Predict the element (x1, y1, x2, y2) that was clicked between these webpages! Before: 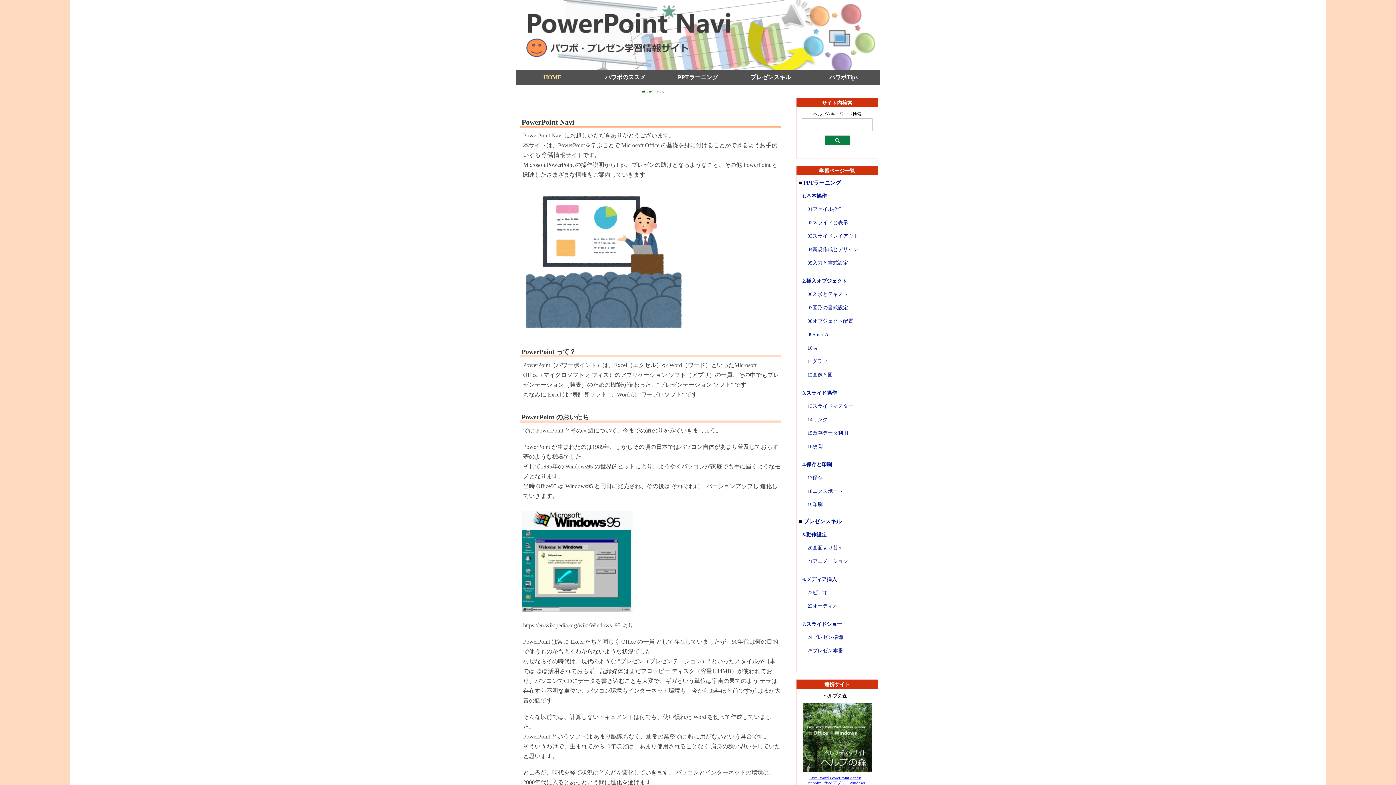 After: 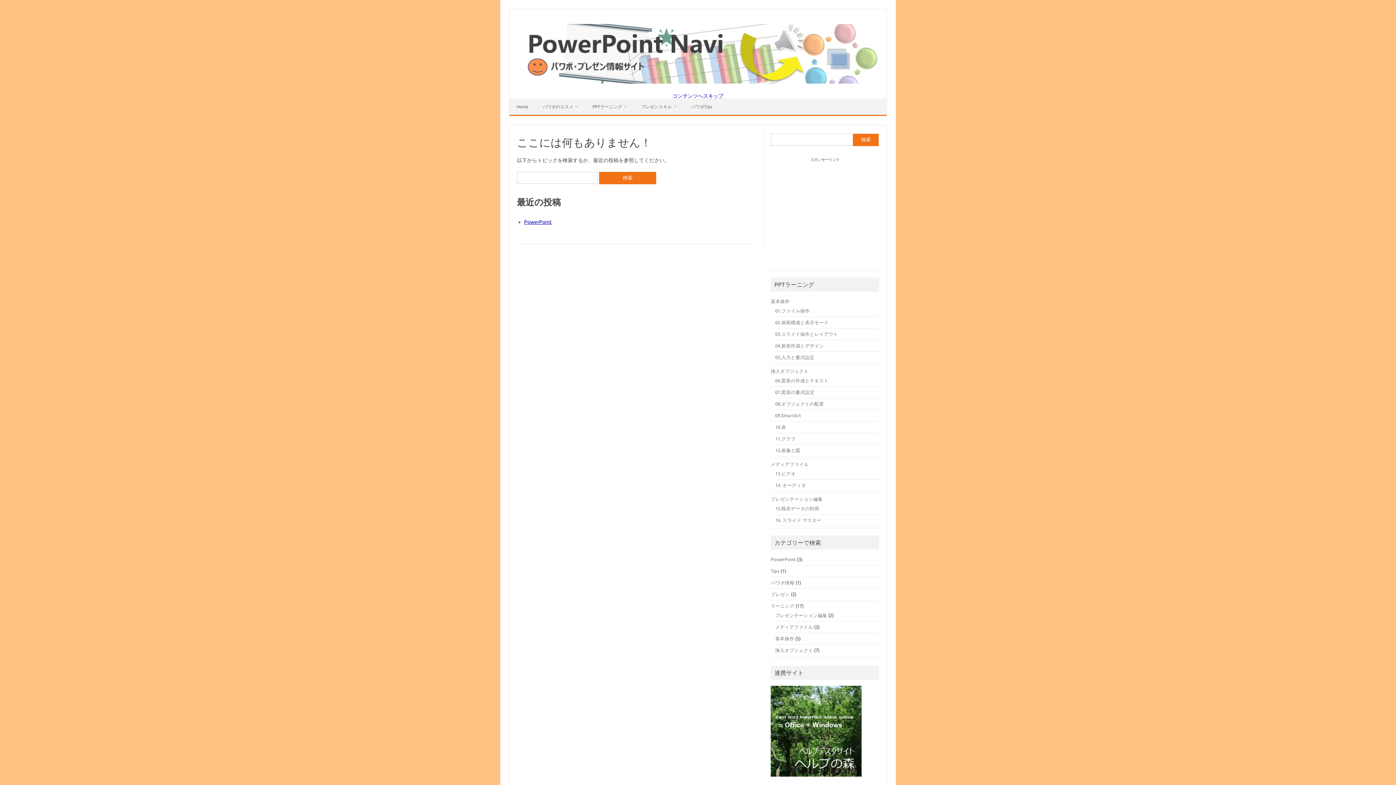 Action: label: 01ファイル操作 bbox: (807, 206, 843, 212)